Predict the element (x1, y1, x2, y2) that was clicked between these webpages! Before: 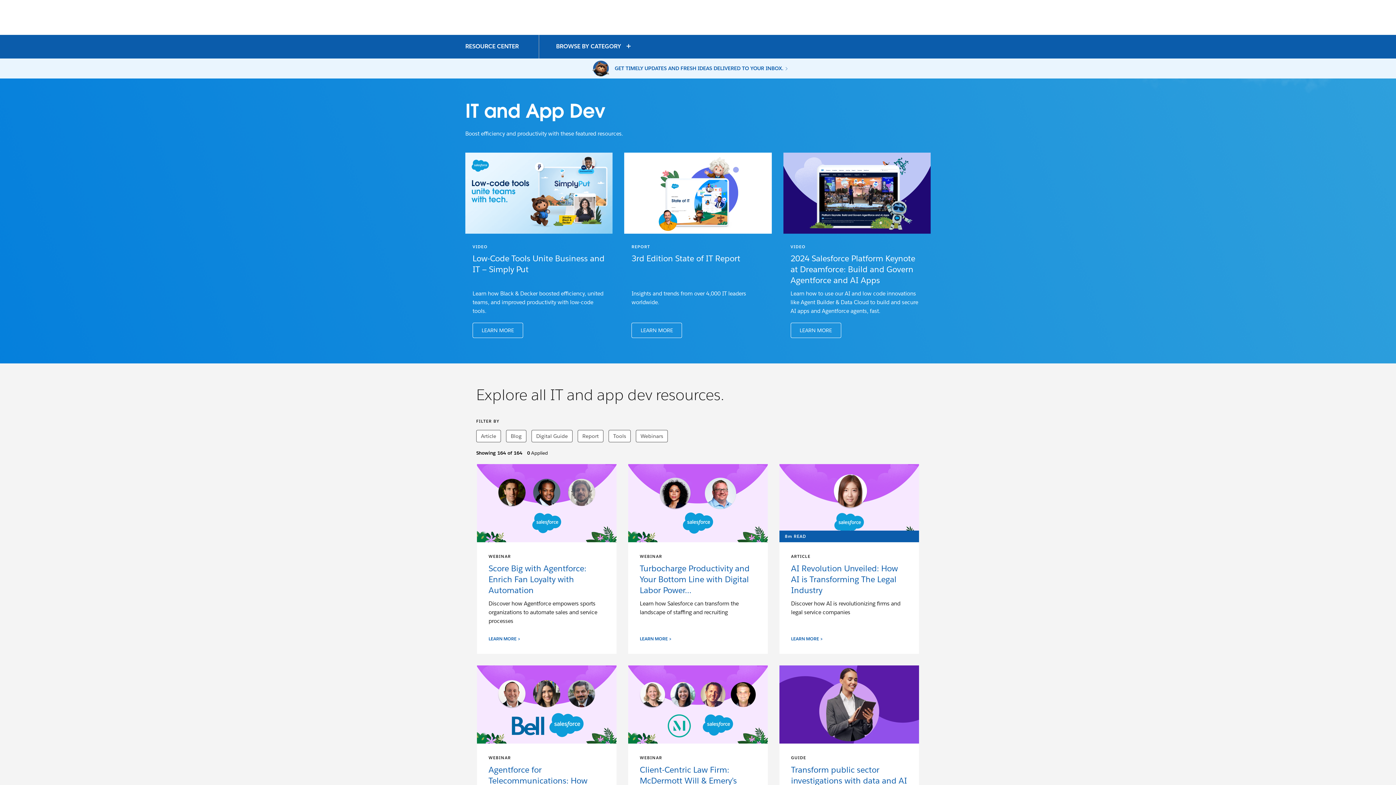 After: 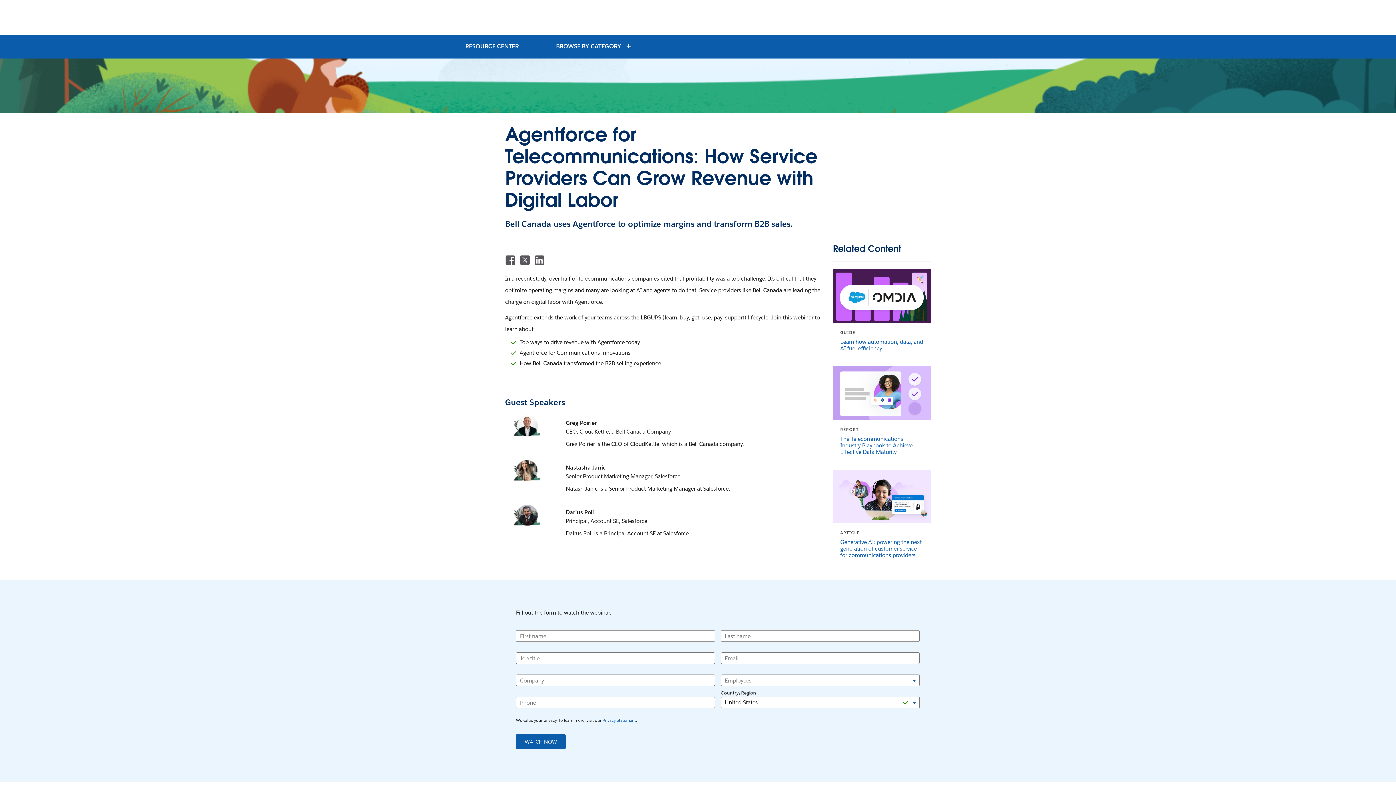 Action: bbox: (477, 665, 616, 854) label: WEBINAR
Agentforce for Telecommunications: How Service Providers Can Grow Reve...

Bell Canada uses Agentforce to optimize margins and transform B2B sales

LEARN MORE >